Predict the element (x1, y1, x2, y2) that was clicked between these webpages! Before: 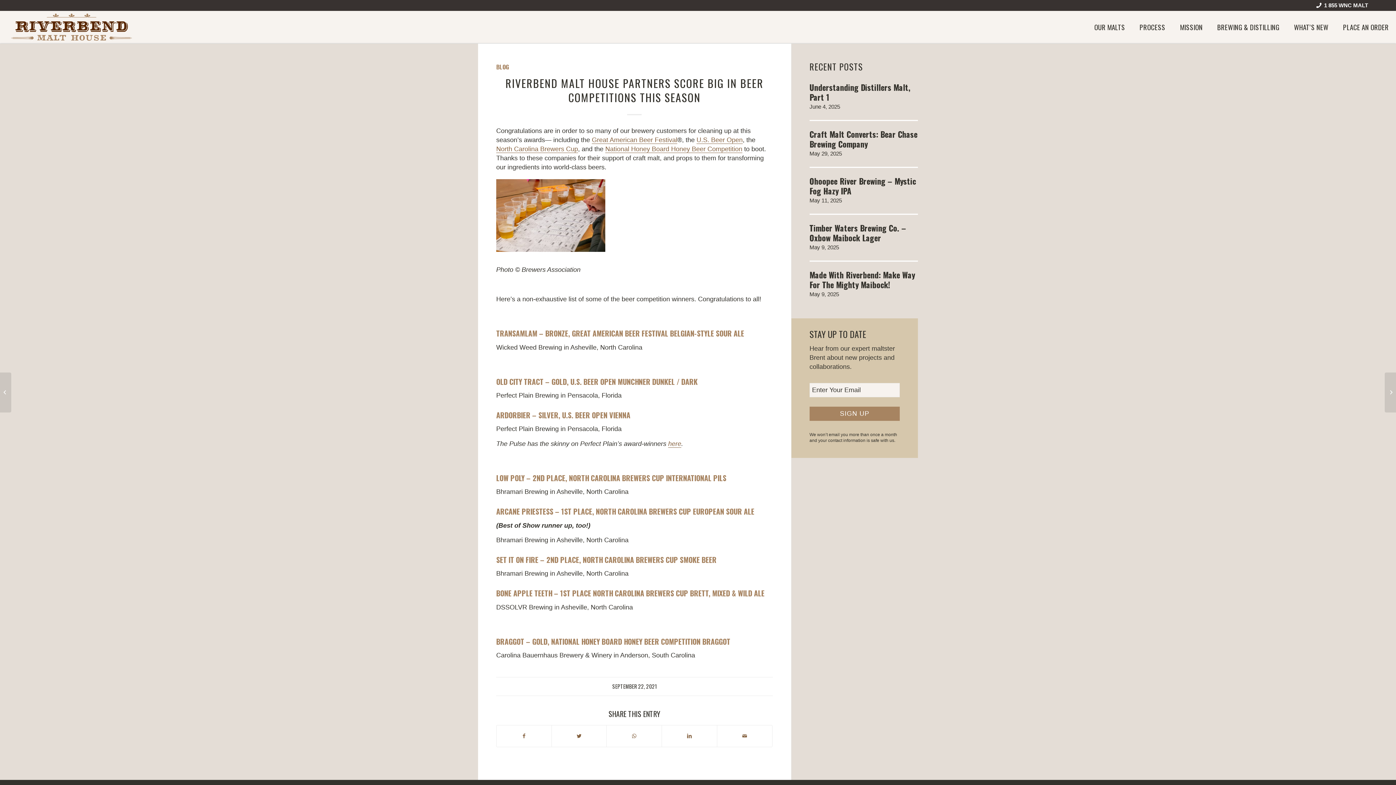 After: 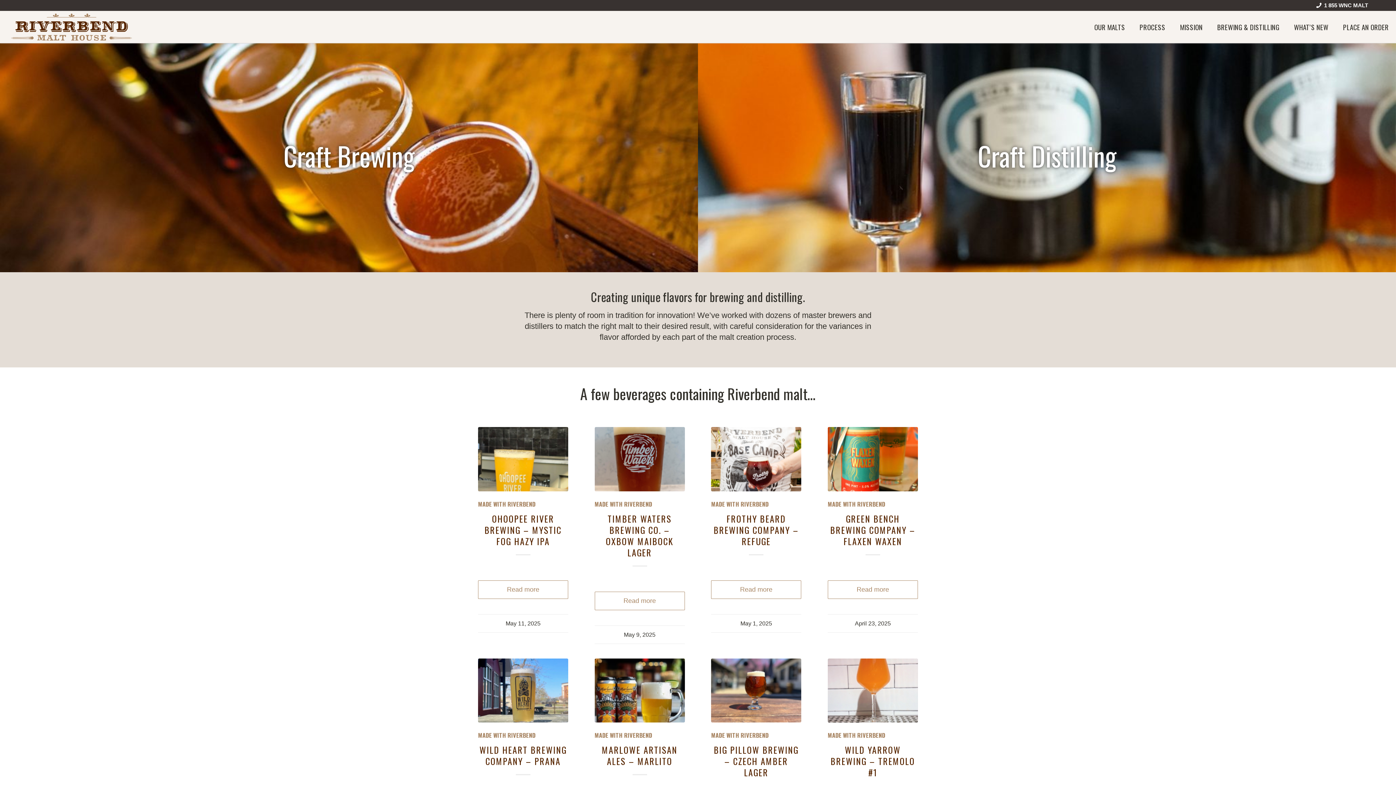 Action: bbox: (1210, 10, 1287, 42) label: BREWING & DISTILLING